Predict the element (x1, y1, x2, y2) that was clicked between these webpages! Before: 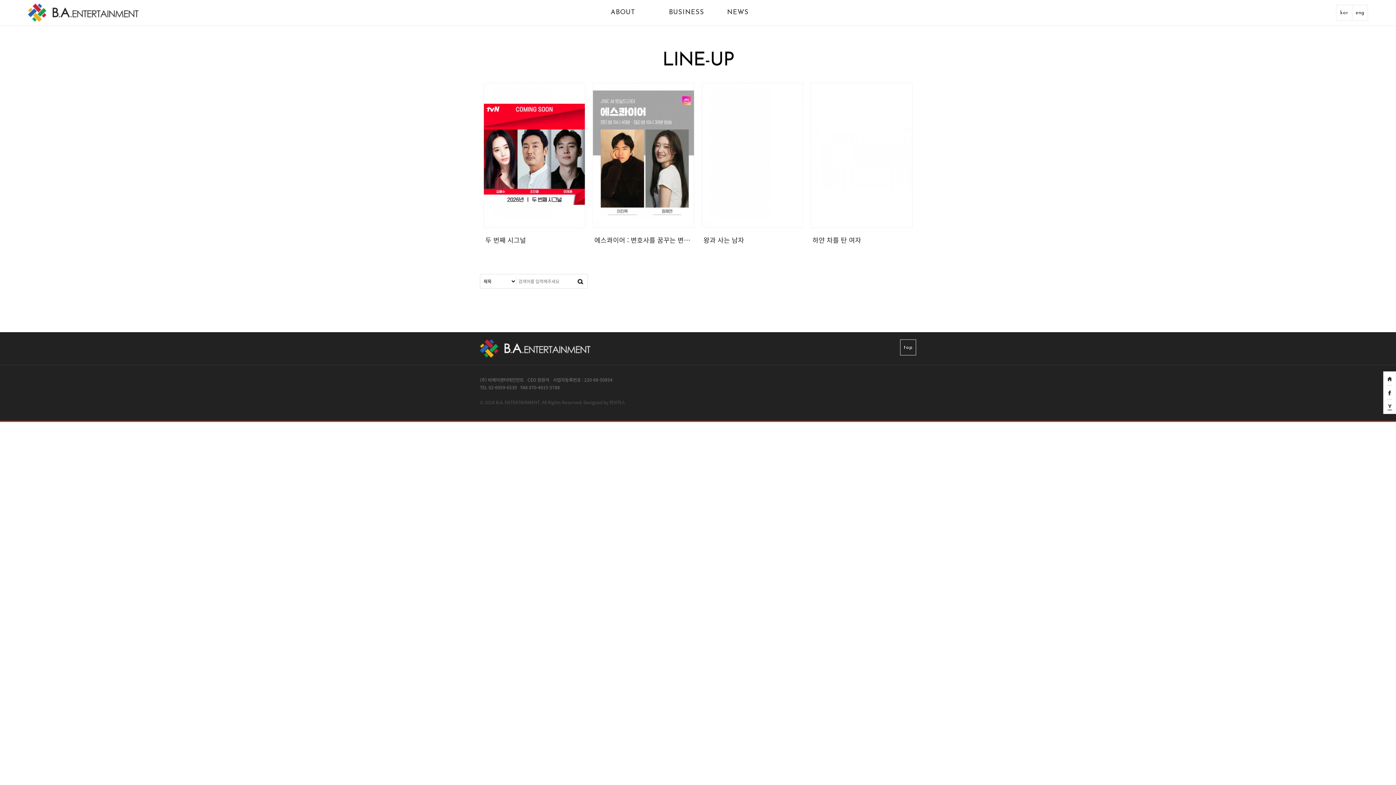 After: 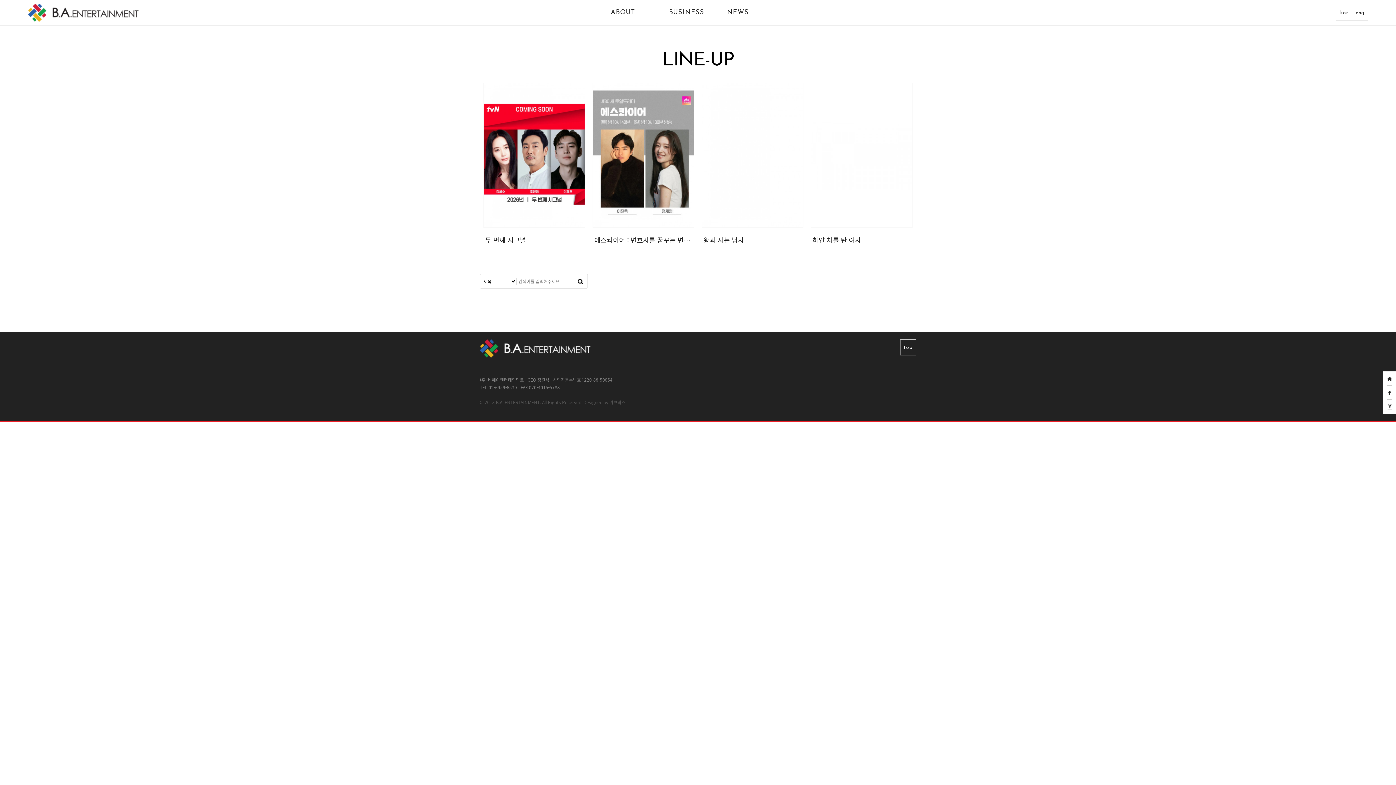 Action: bbox: (1387, 385, 1392, 399)